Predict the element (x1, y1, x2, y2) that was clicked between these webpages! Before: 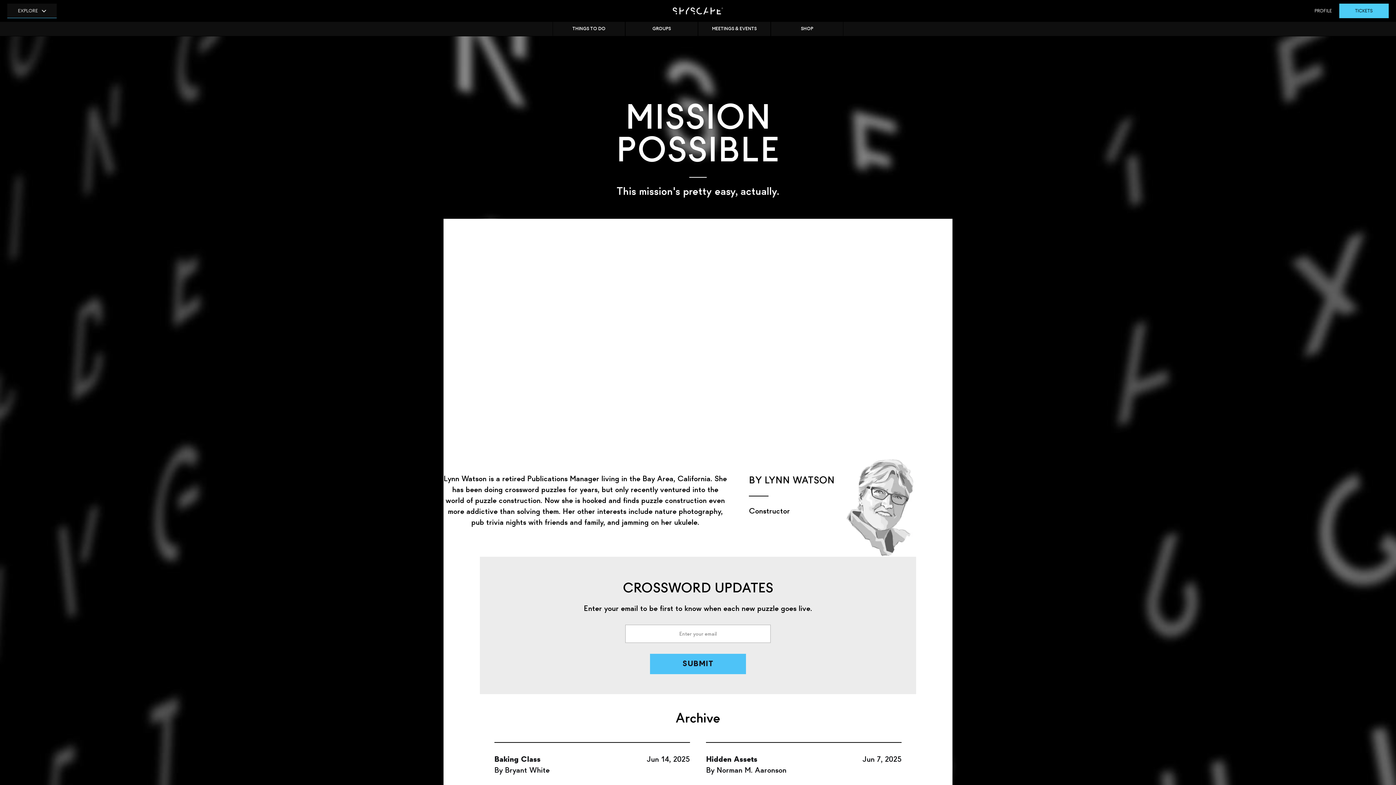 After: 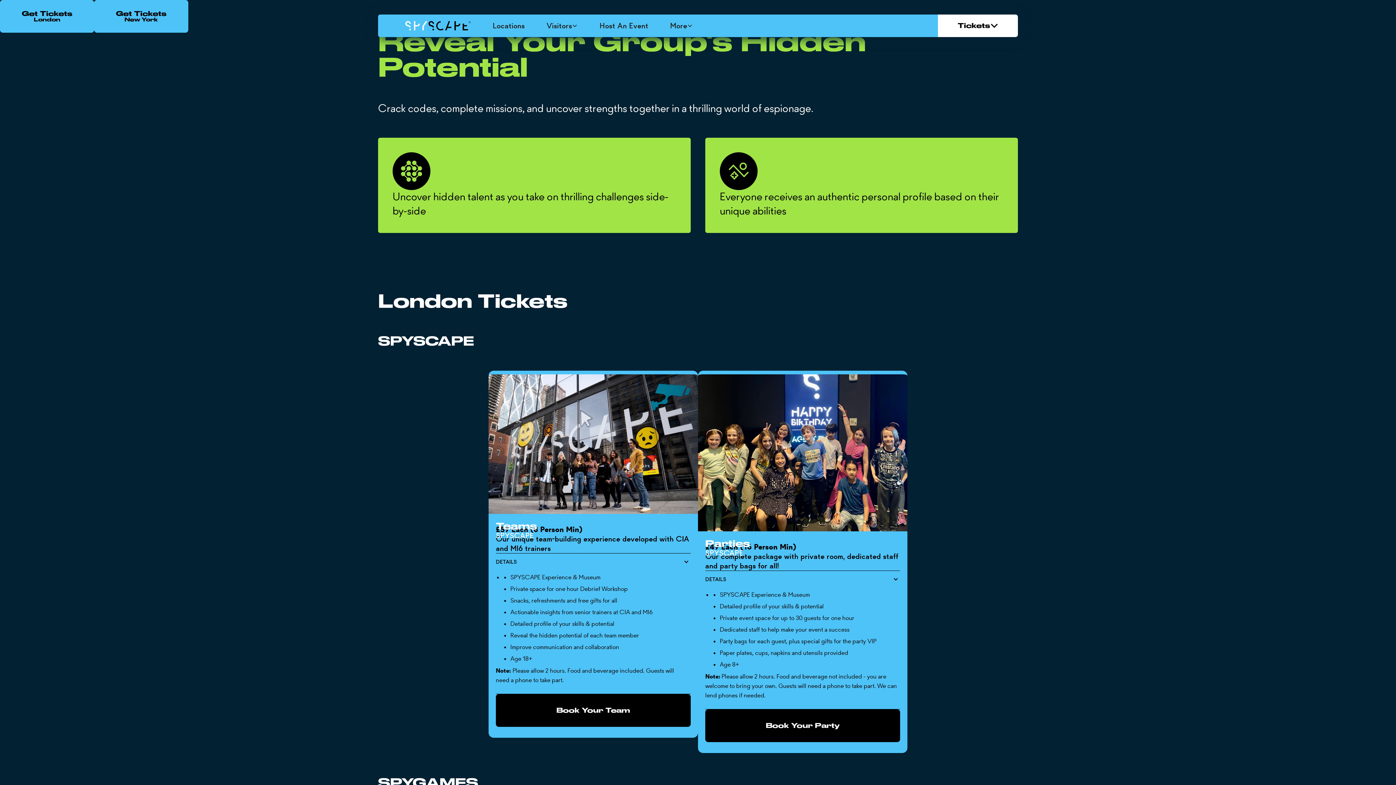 Action: bbox: (625, 21, 698, 36) label: GROUPS